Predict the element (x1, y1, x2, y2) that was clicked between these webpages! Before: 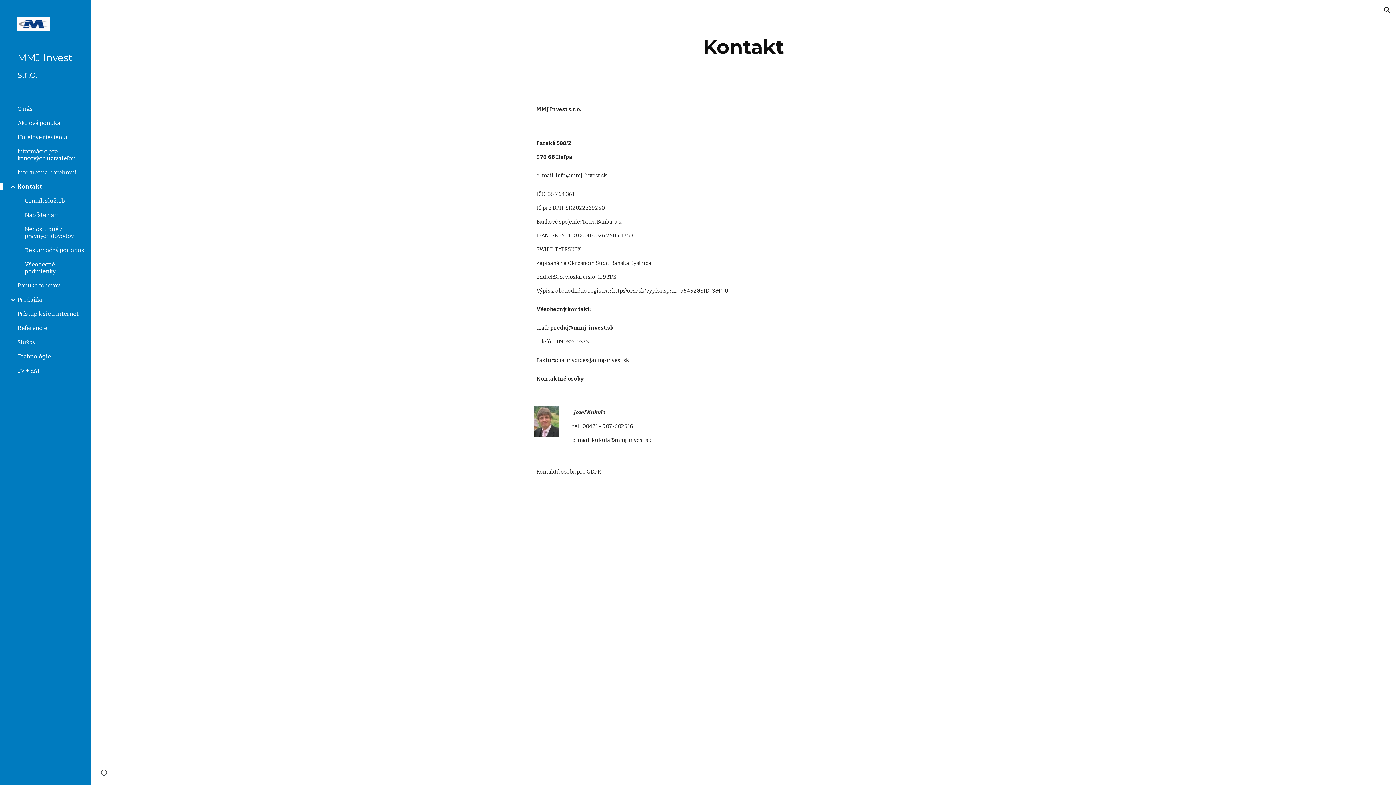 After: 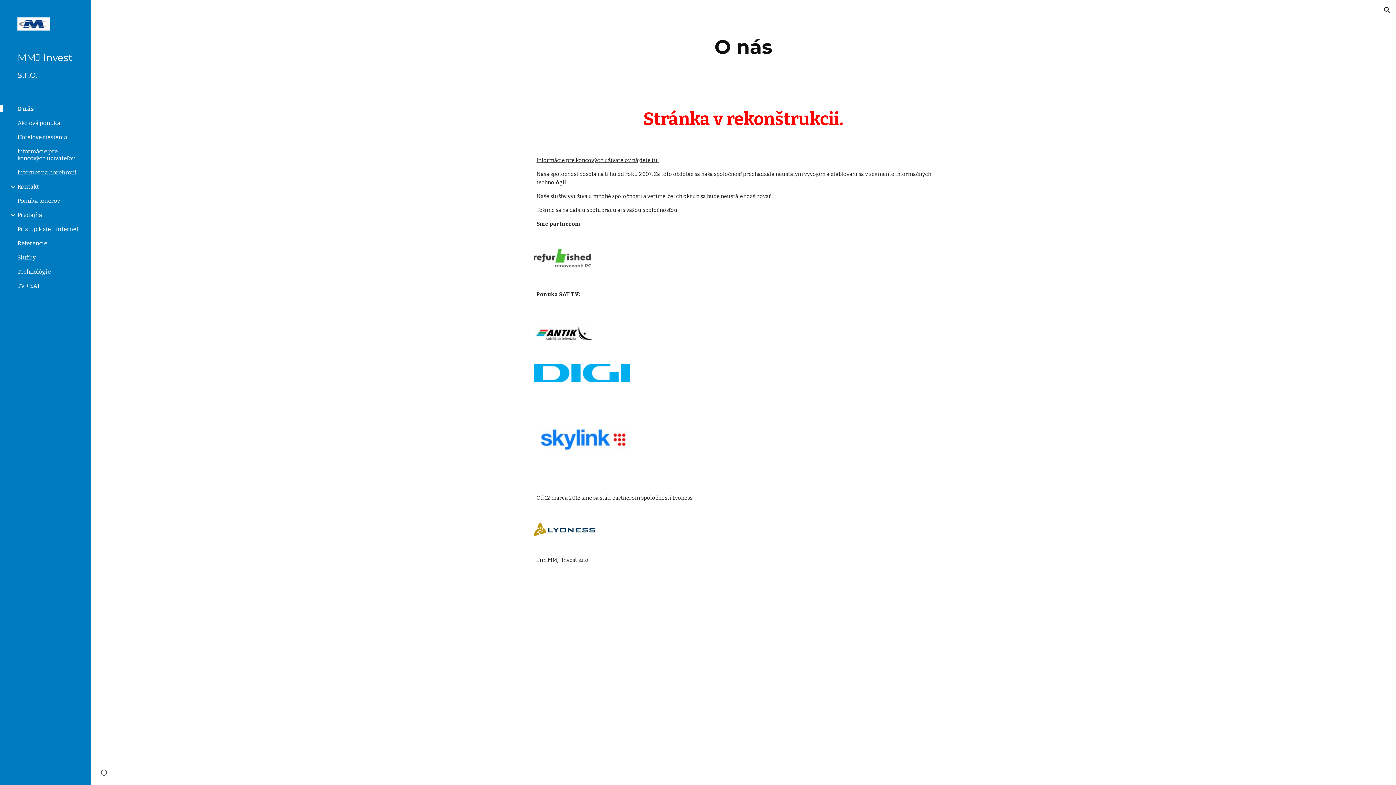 Action: bbox: (17, 17, 79, 32)